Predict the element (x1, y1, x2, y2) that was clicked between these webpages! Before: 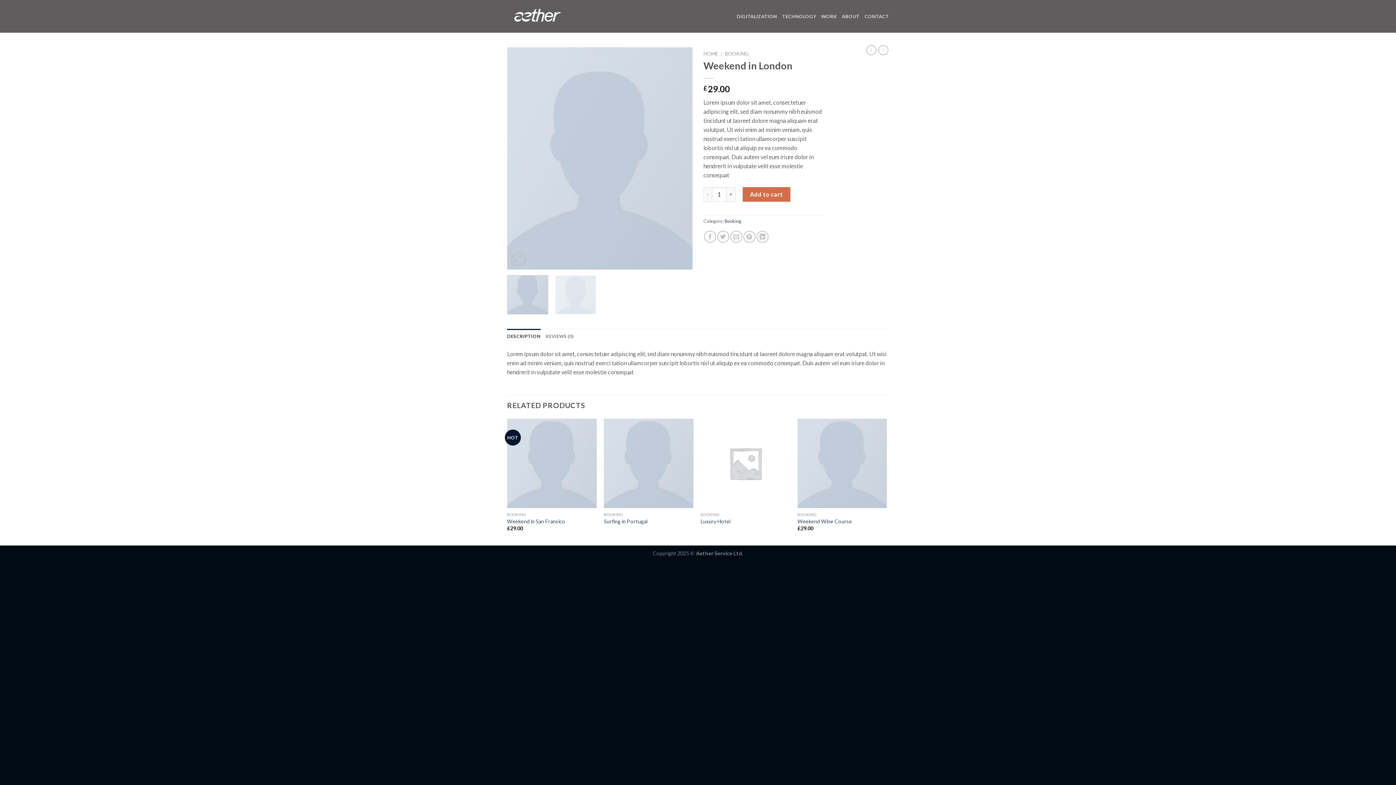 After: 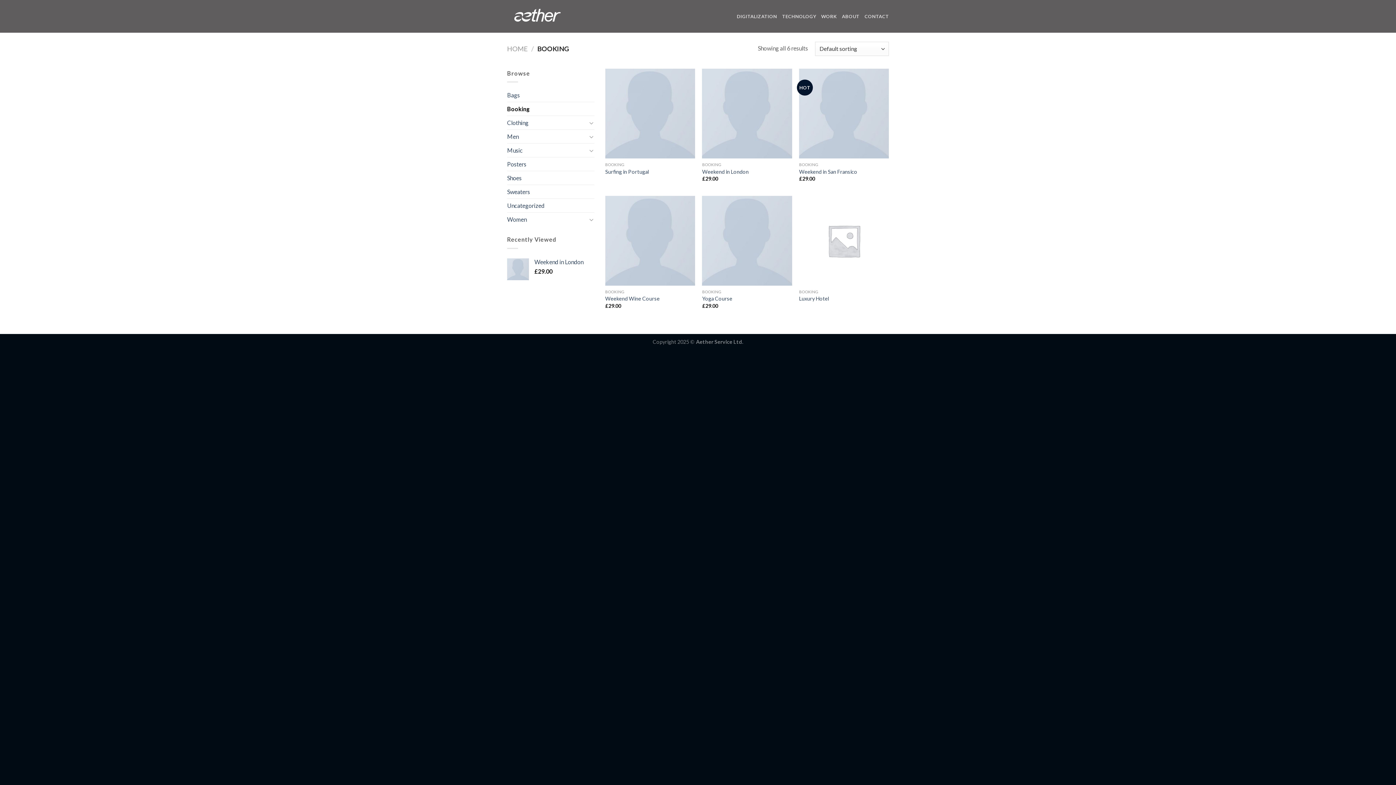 Action: label: BOOKING bbox: (725, 50, 748, 56)